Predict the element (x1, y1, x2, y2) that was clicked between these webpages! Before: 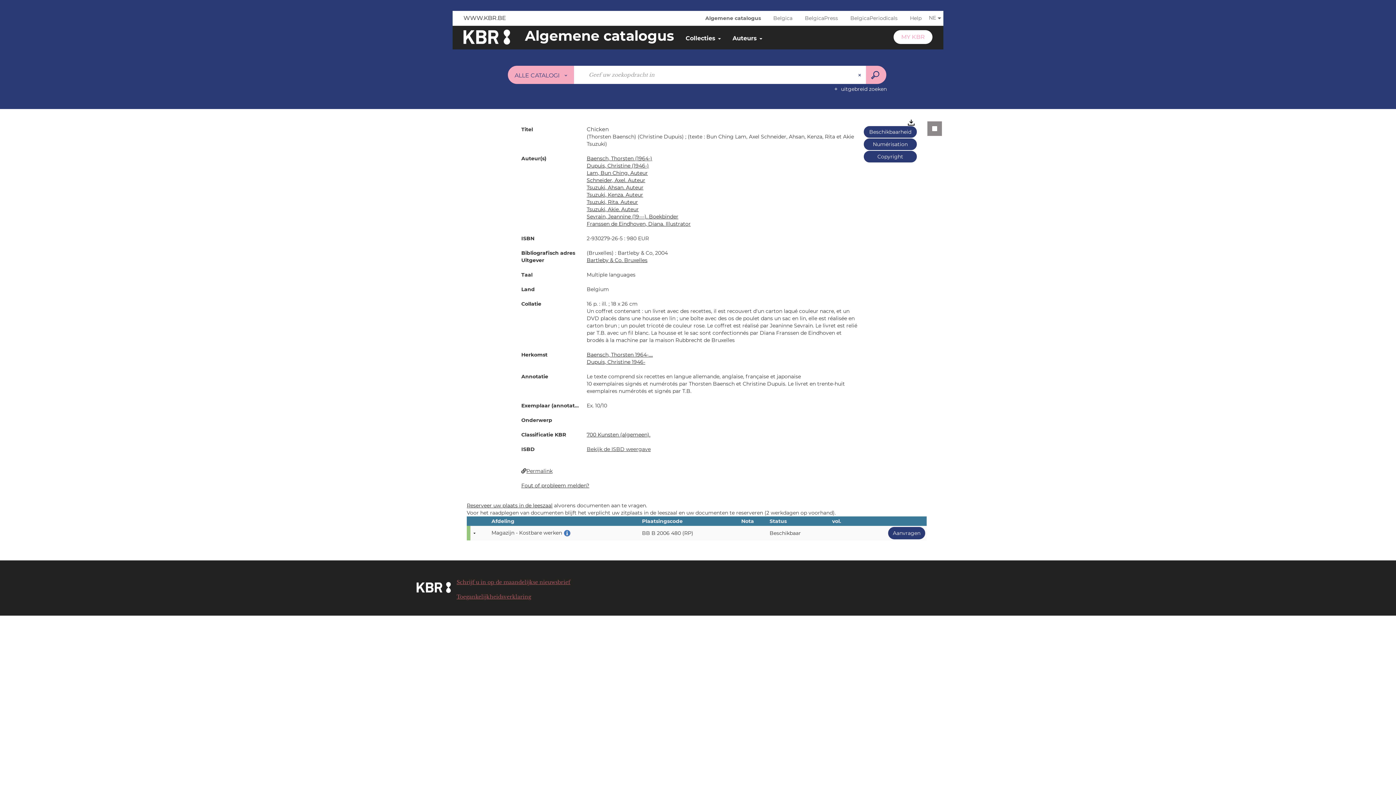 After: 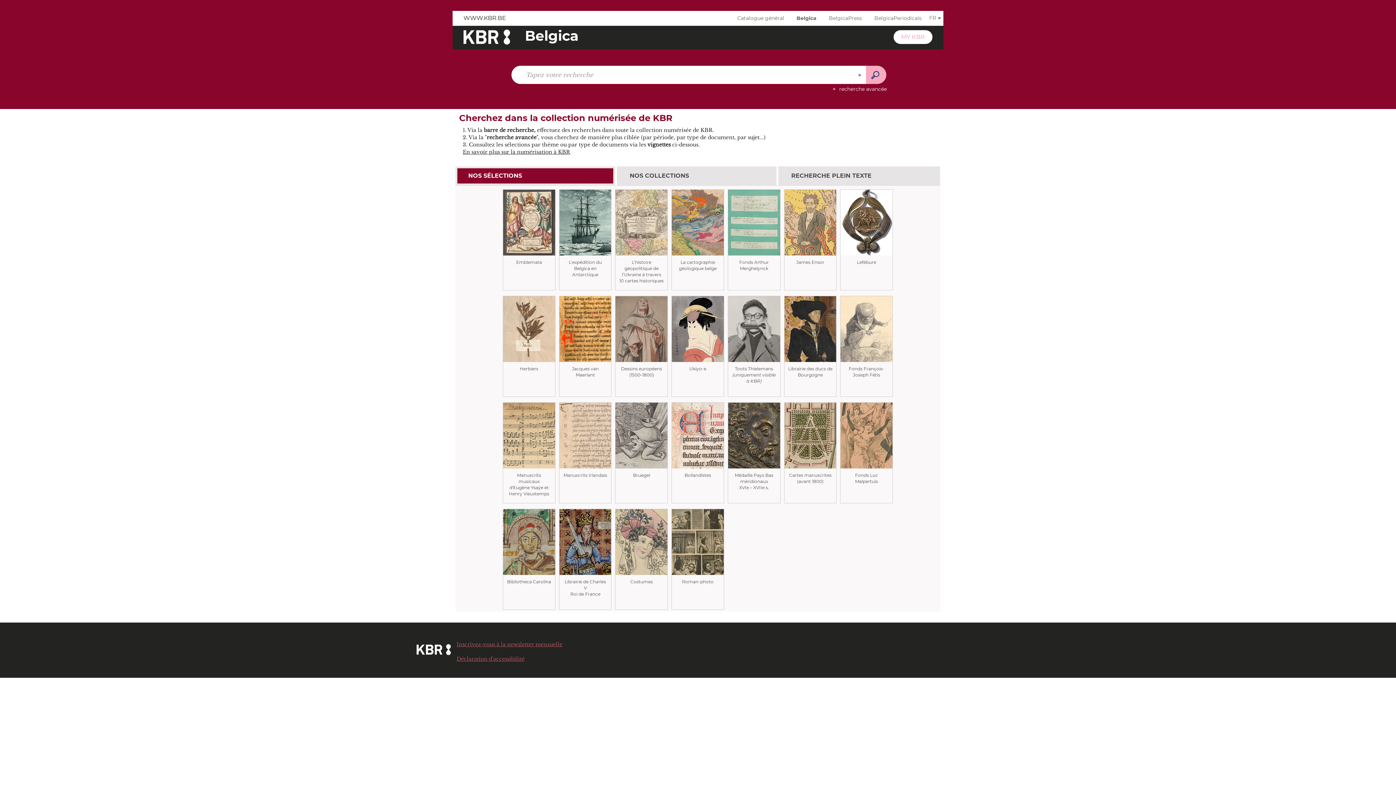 Action: bbox: (762, 10, 792, 25) label: Belgica